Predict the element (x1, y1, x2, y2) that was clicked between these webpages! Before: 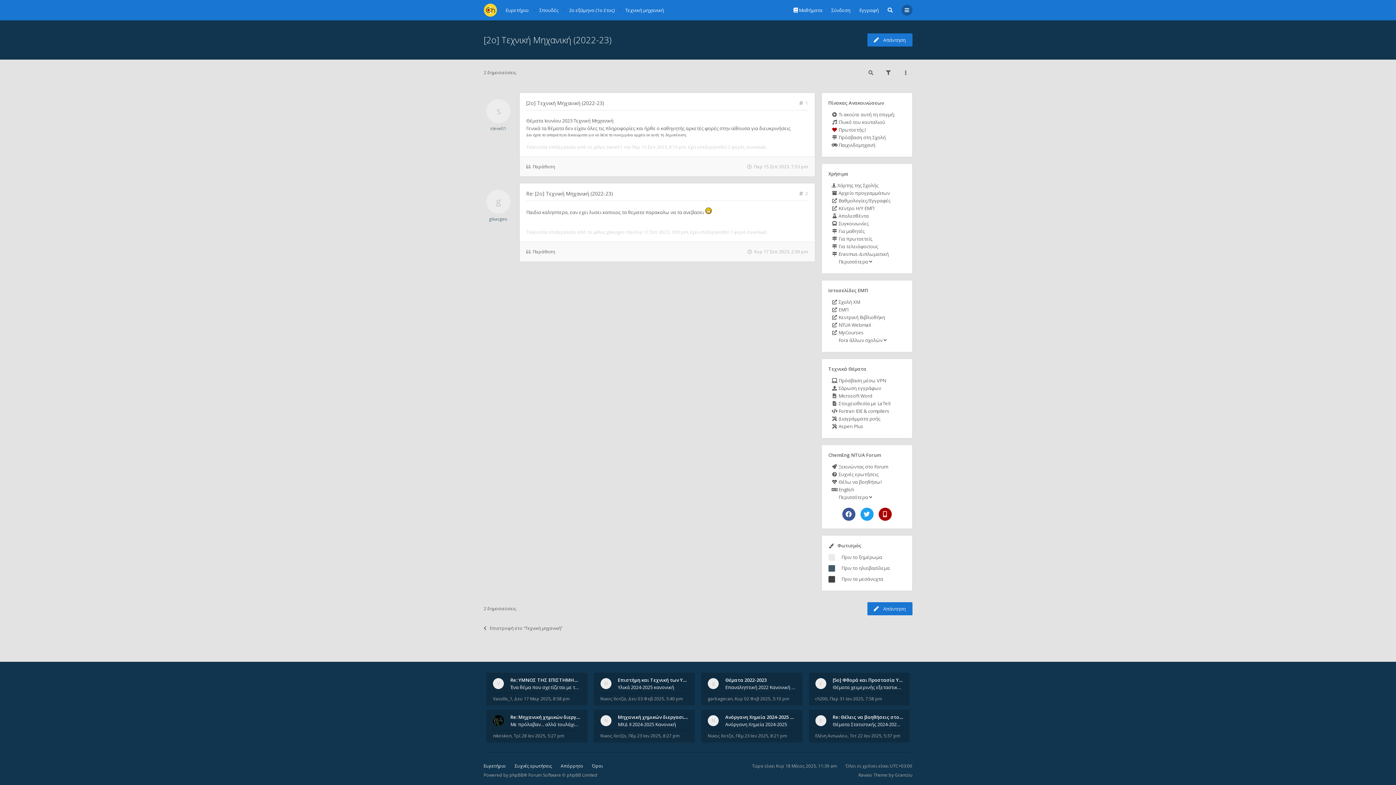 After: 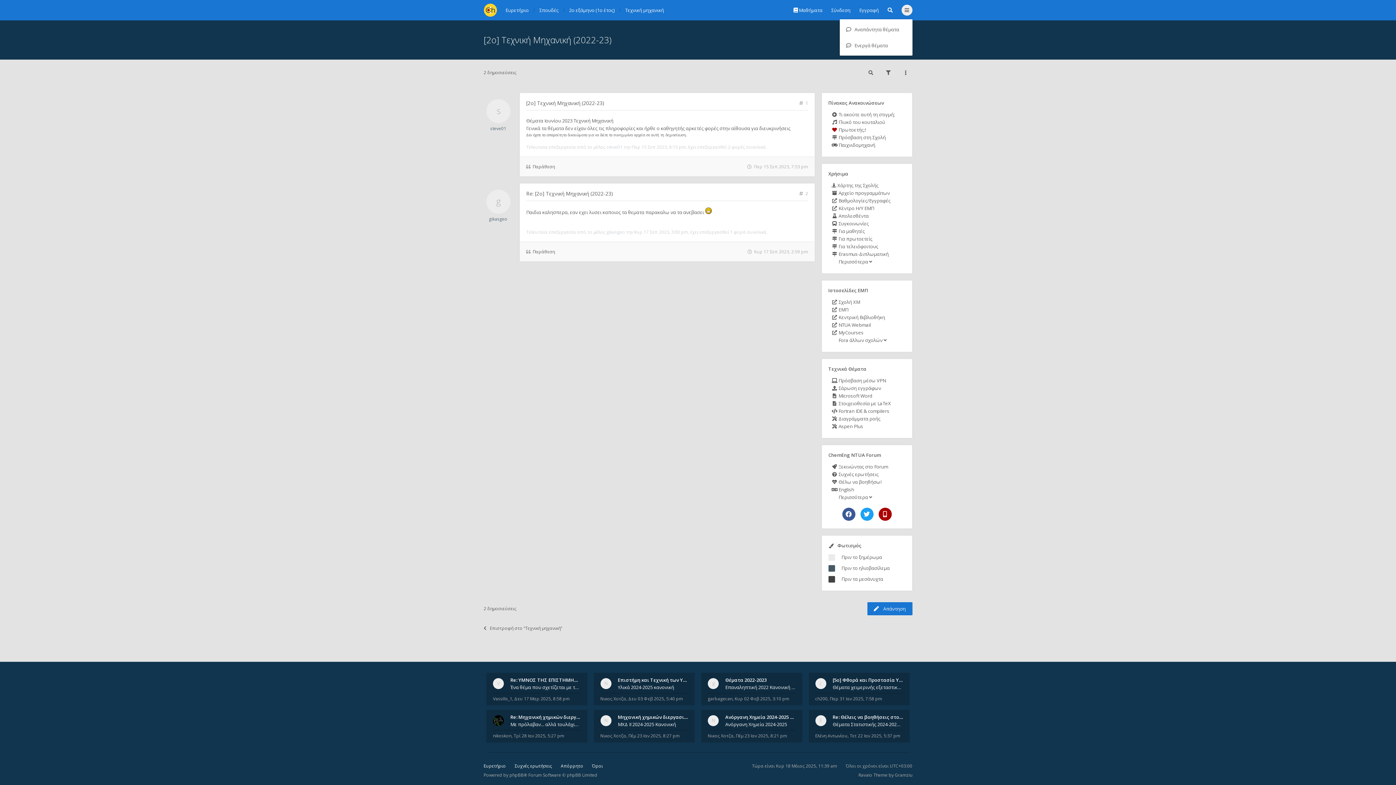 Action: bbox: (901, 4, 912, 15)